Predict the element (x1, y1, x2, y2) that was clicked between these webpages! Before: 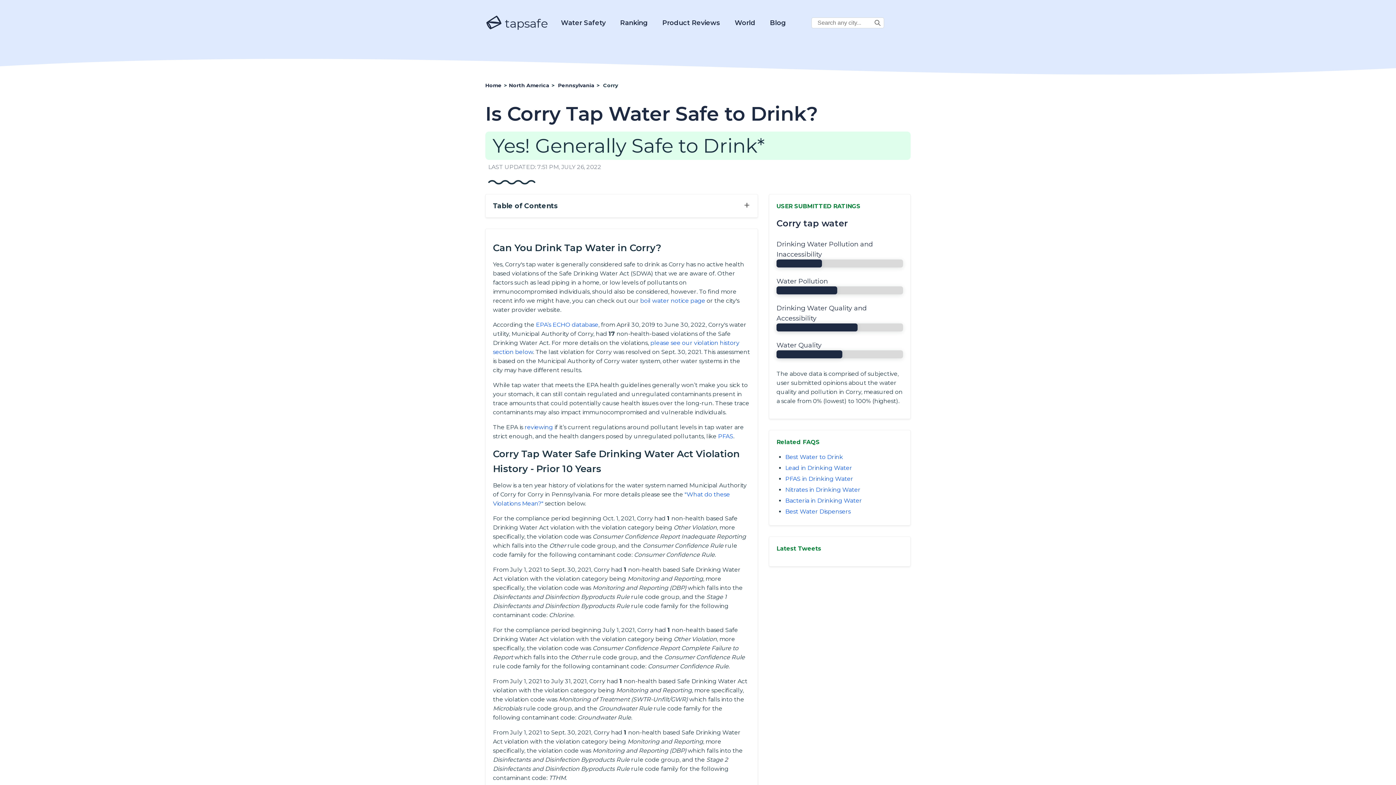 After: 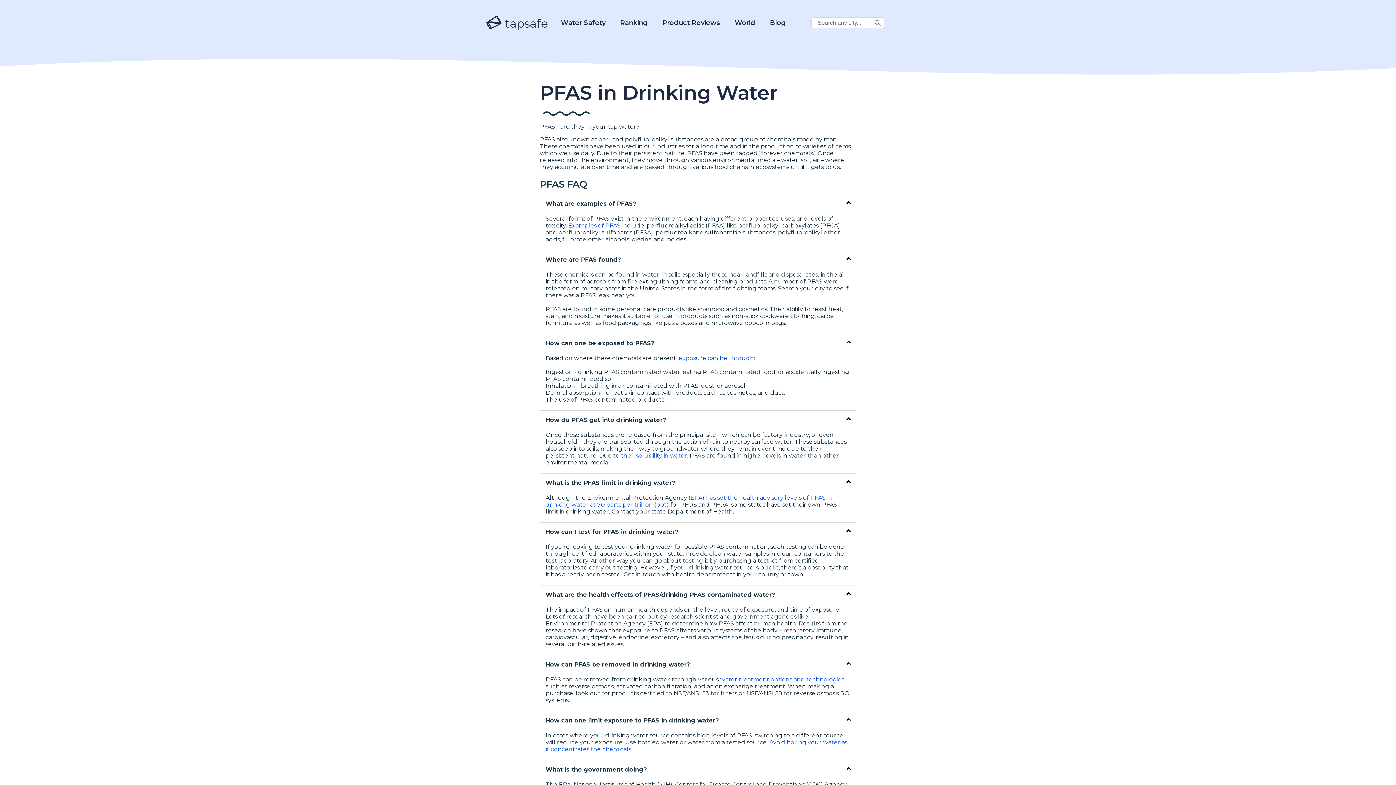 Action: bbox: (785, 475, 853, 482) label: PFAS in Drinking Water